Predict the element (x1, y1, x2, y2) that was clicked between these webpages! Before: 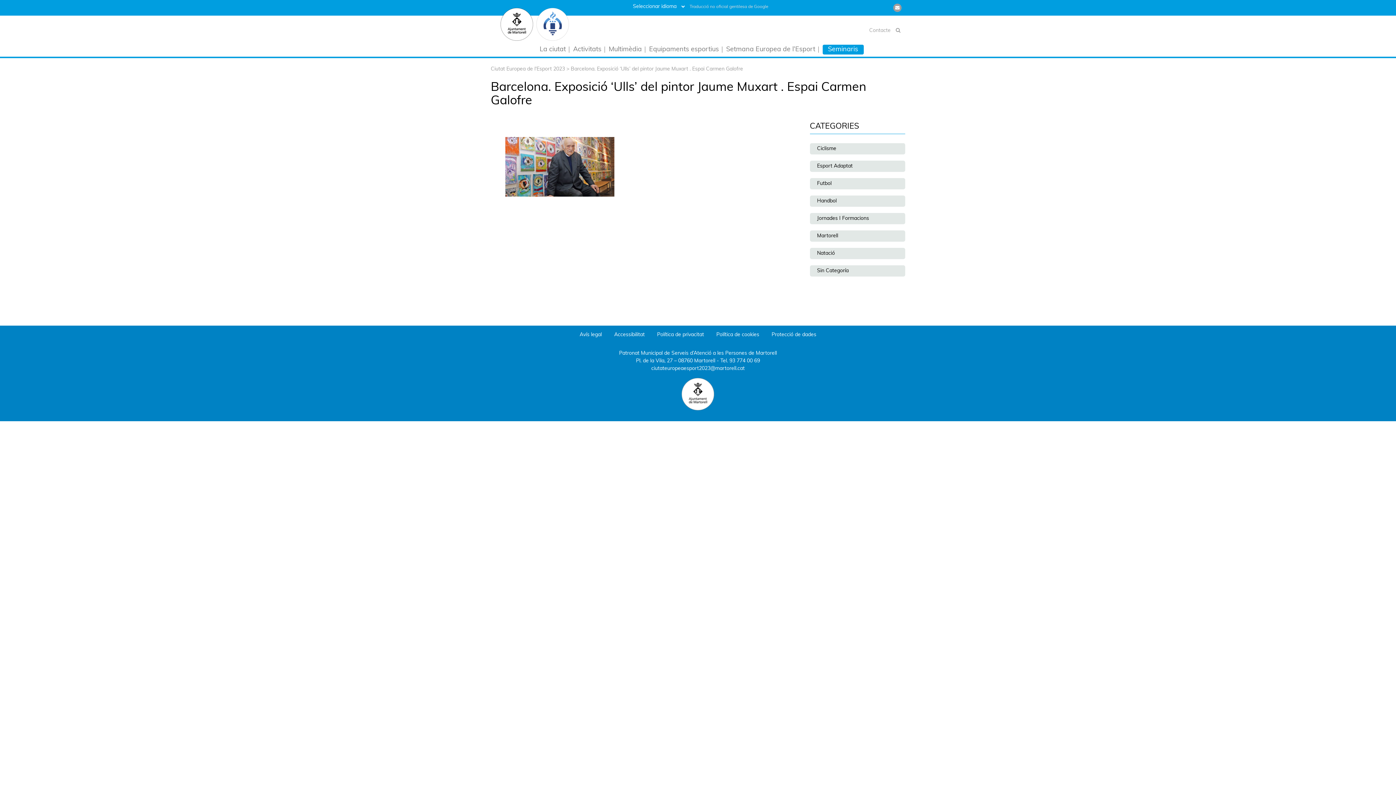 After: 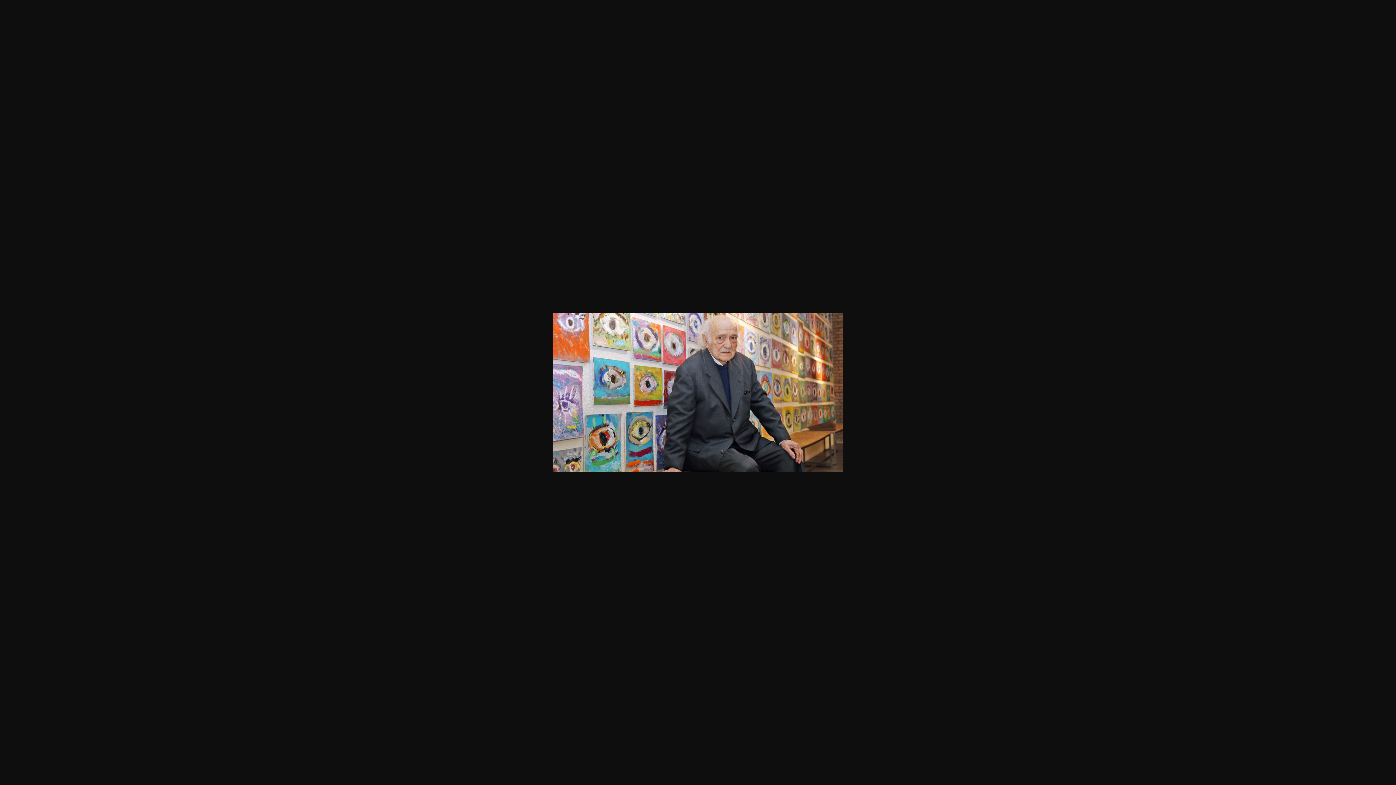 Action: bbox: (505, 164, 614, 169)